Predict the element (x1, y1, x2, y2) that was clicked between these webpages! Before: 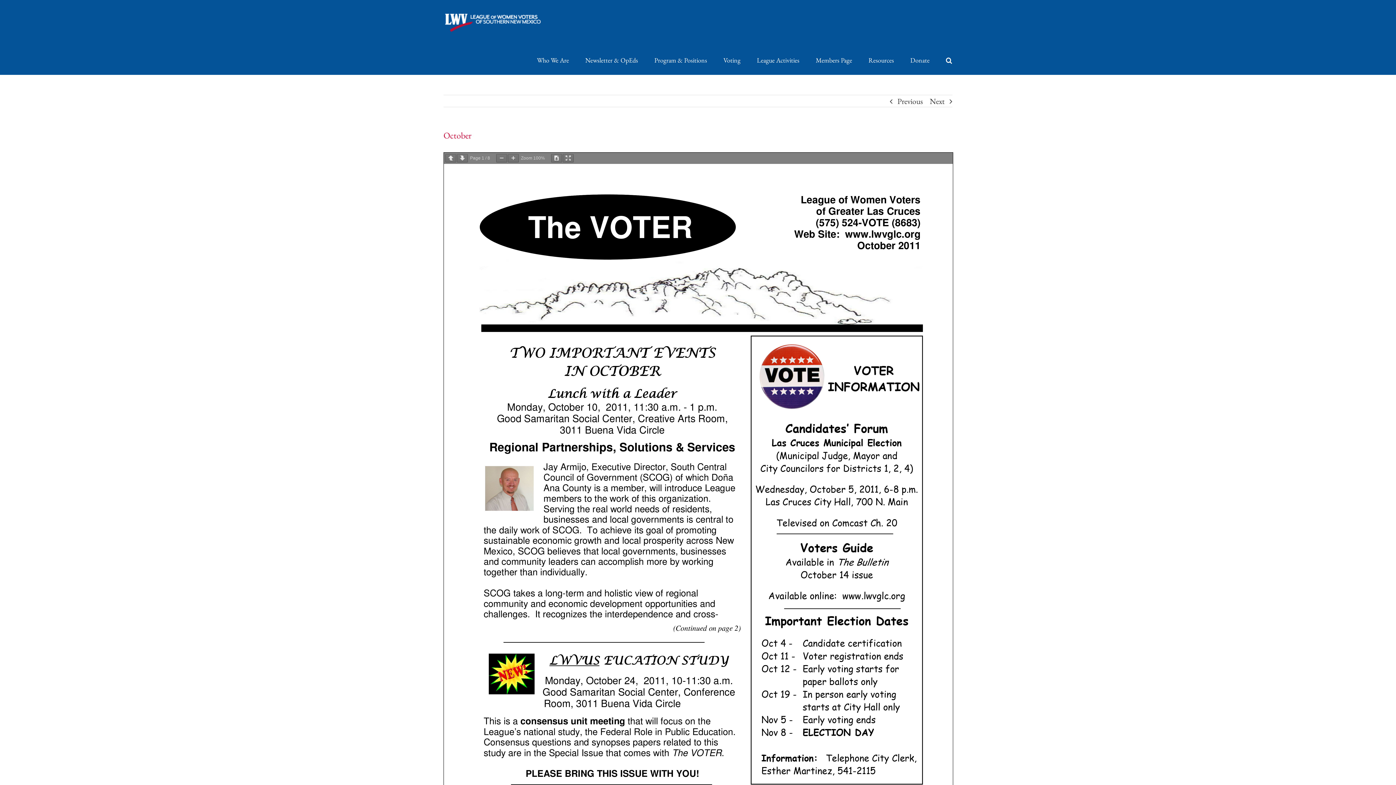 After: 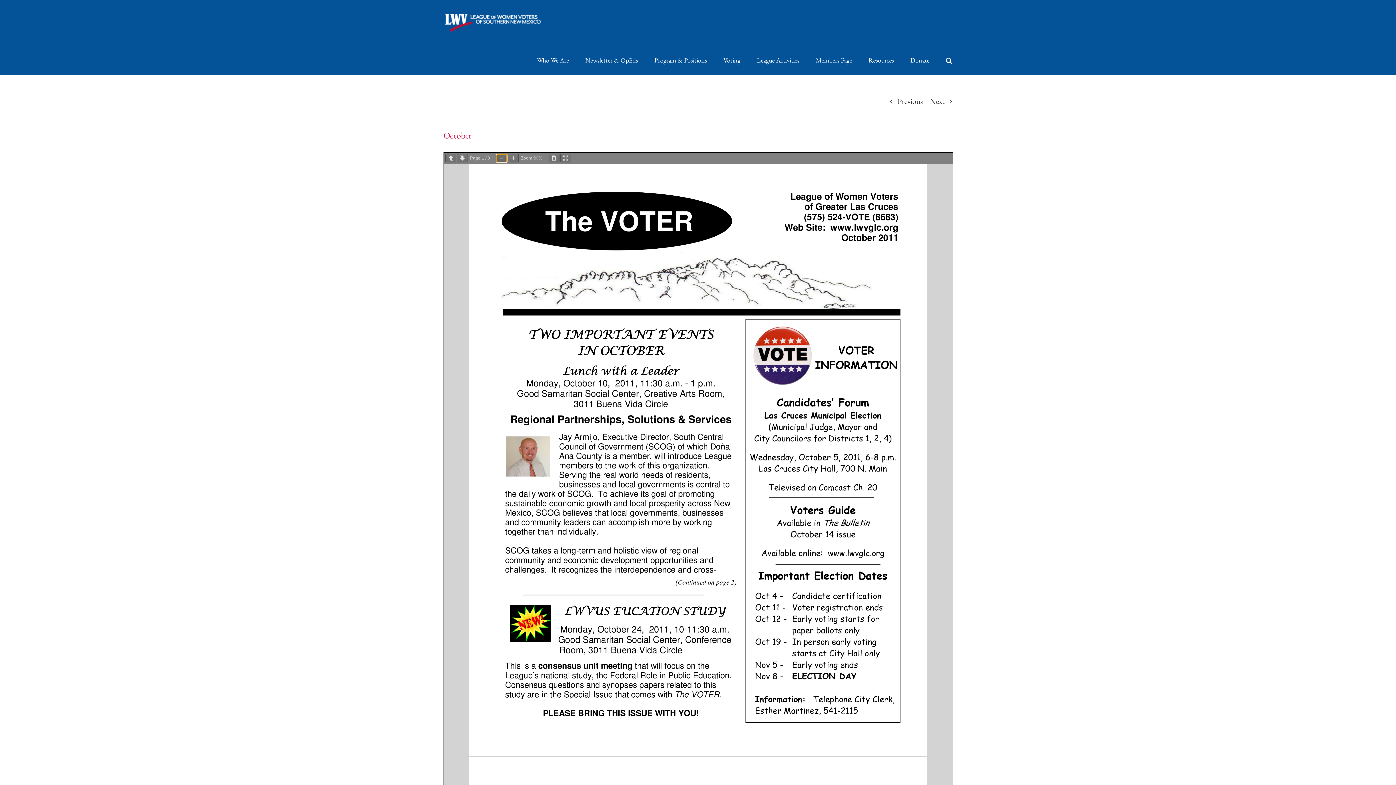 Action: bbox: (496, 154, 507, 162)